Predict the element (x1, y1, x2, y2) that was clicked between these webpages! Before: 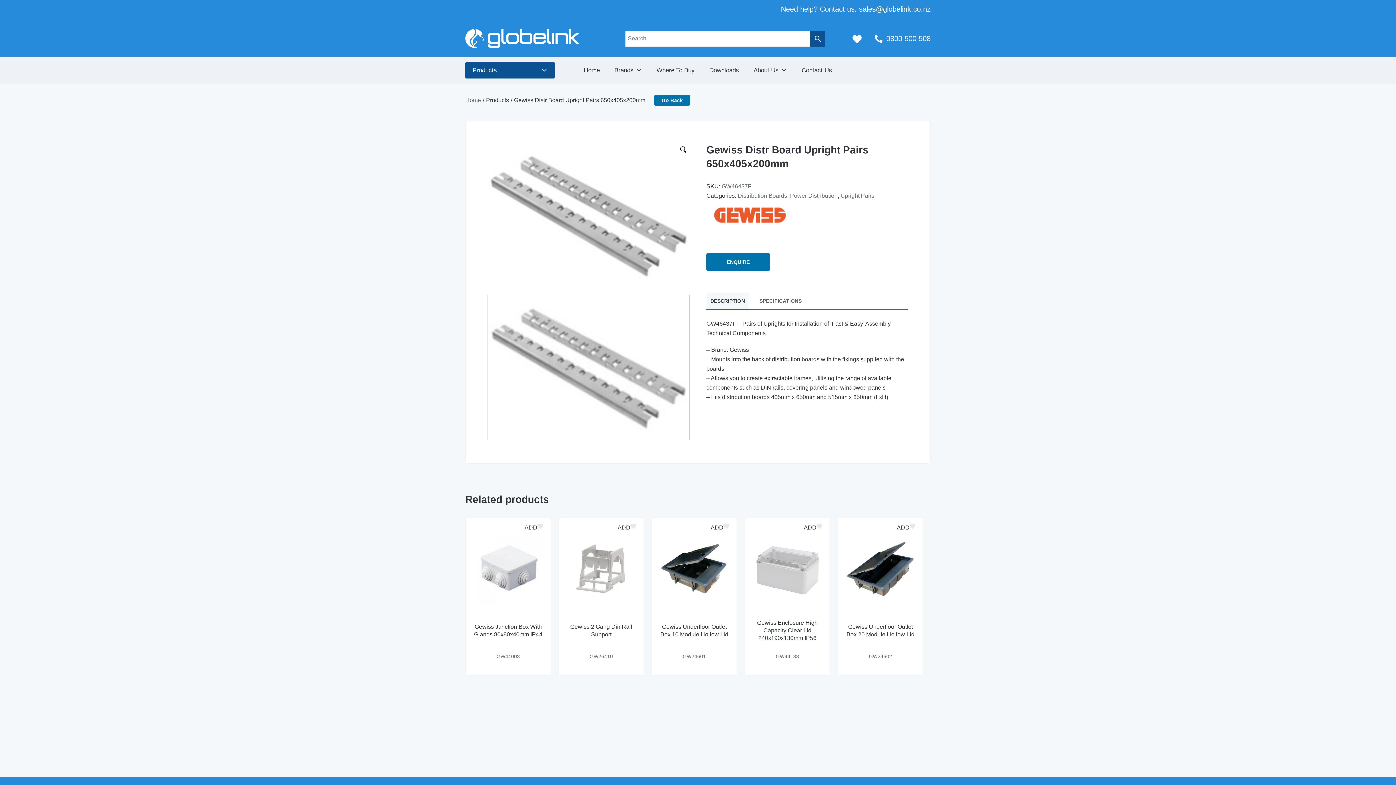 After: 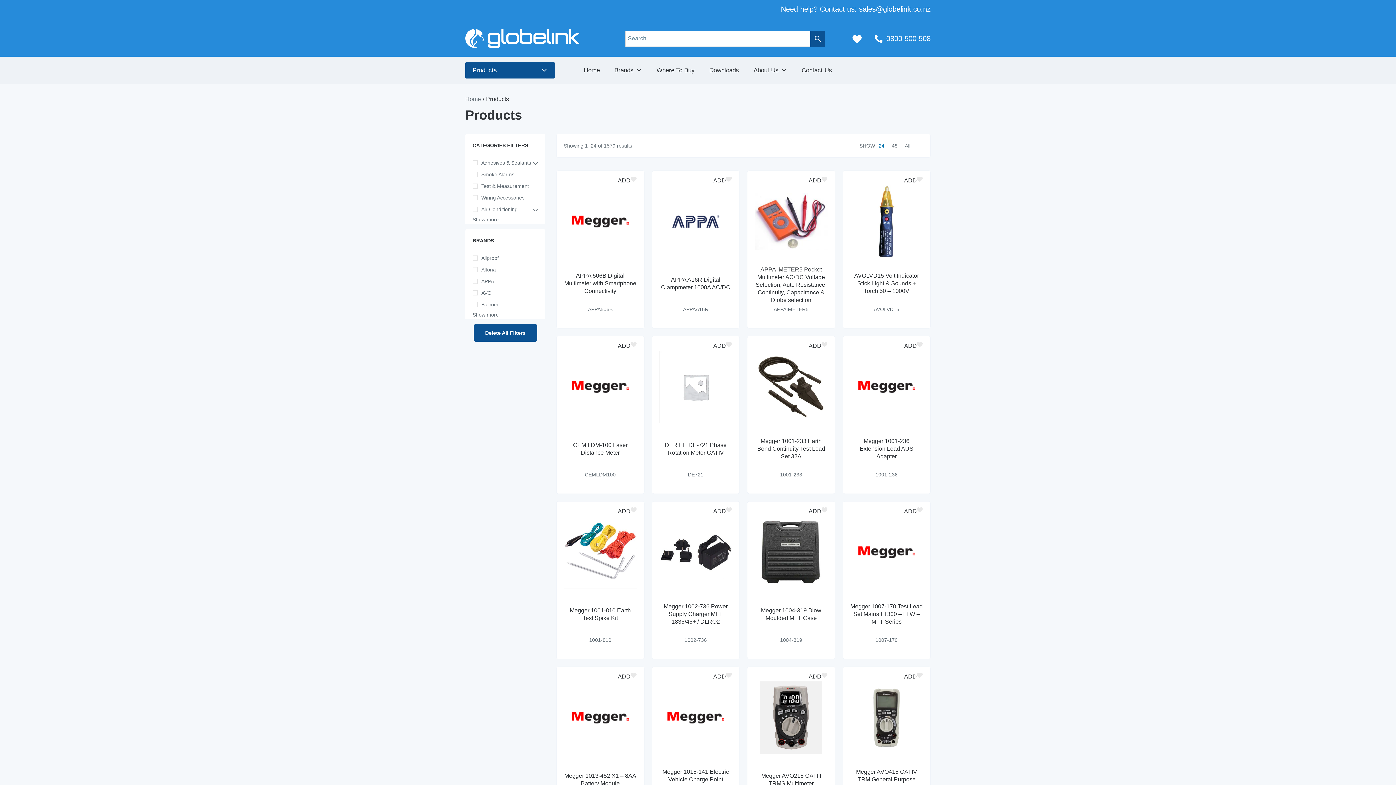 Action: bbox: (465, 62, 554, 78) label: Products